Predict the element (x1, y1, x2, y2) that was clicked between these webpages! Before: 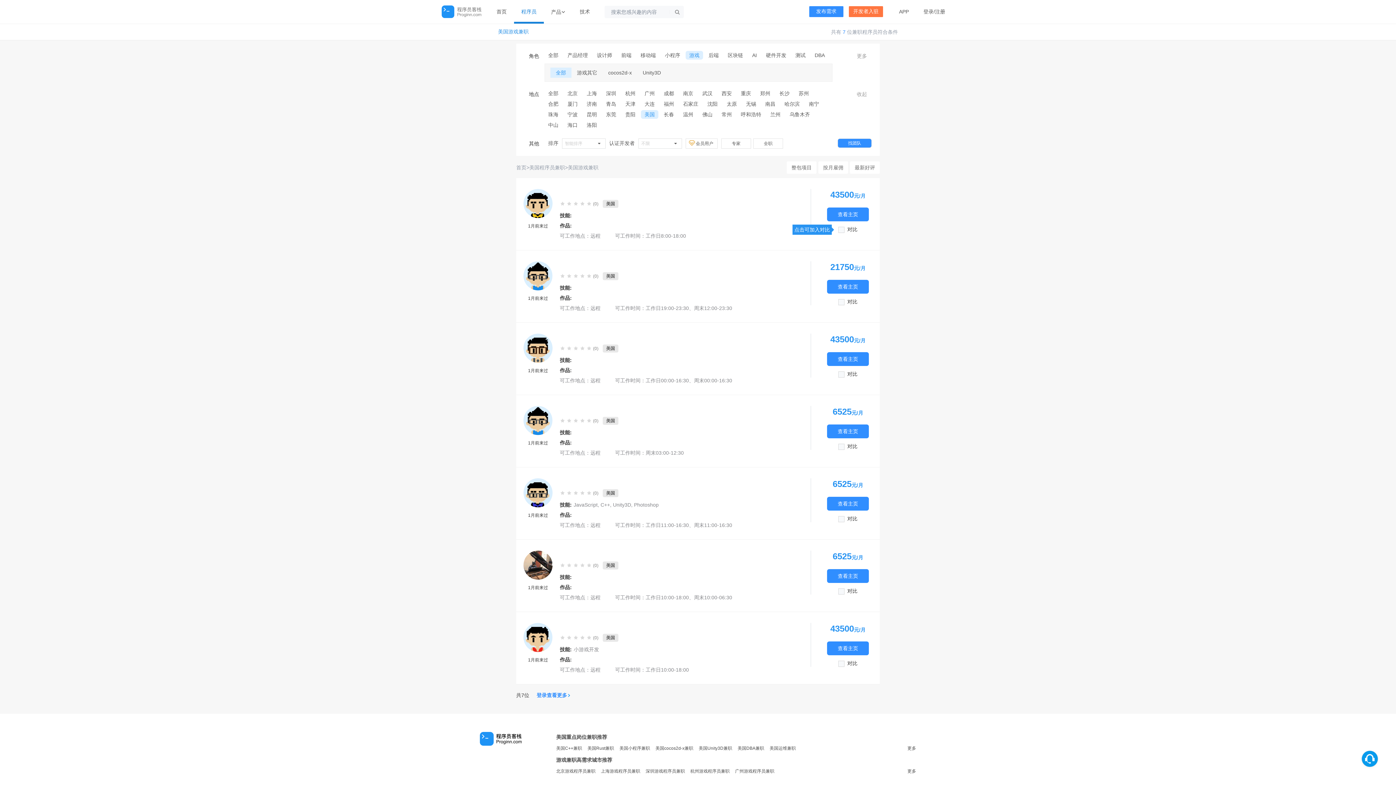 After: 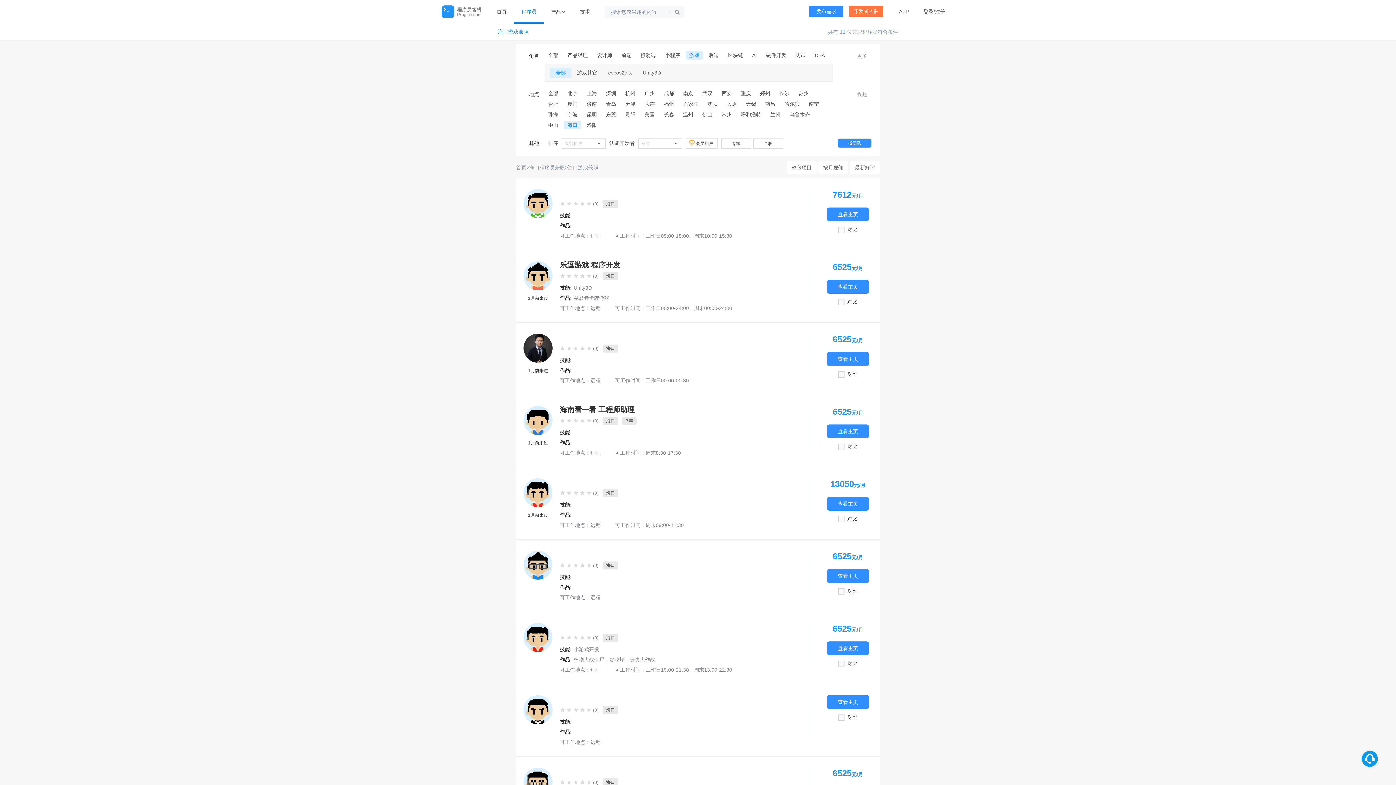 Action: label: 海口 bbox: (564, 120, 581, 129)